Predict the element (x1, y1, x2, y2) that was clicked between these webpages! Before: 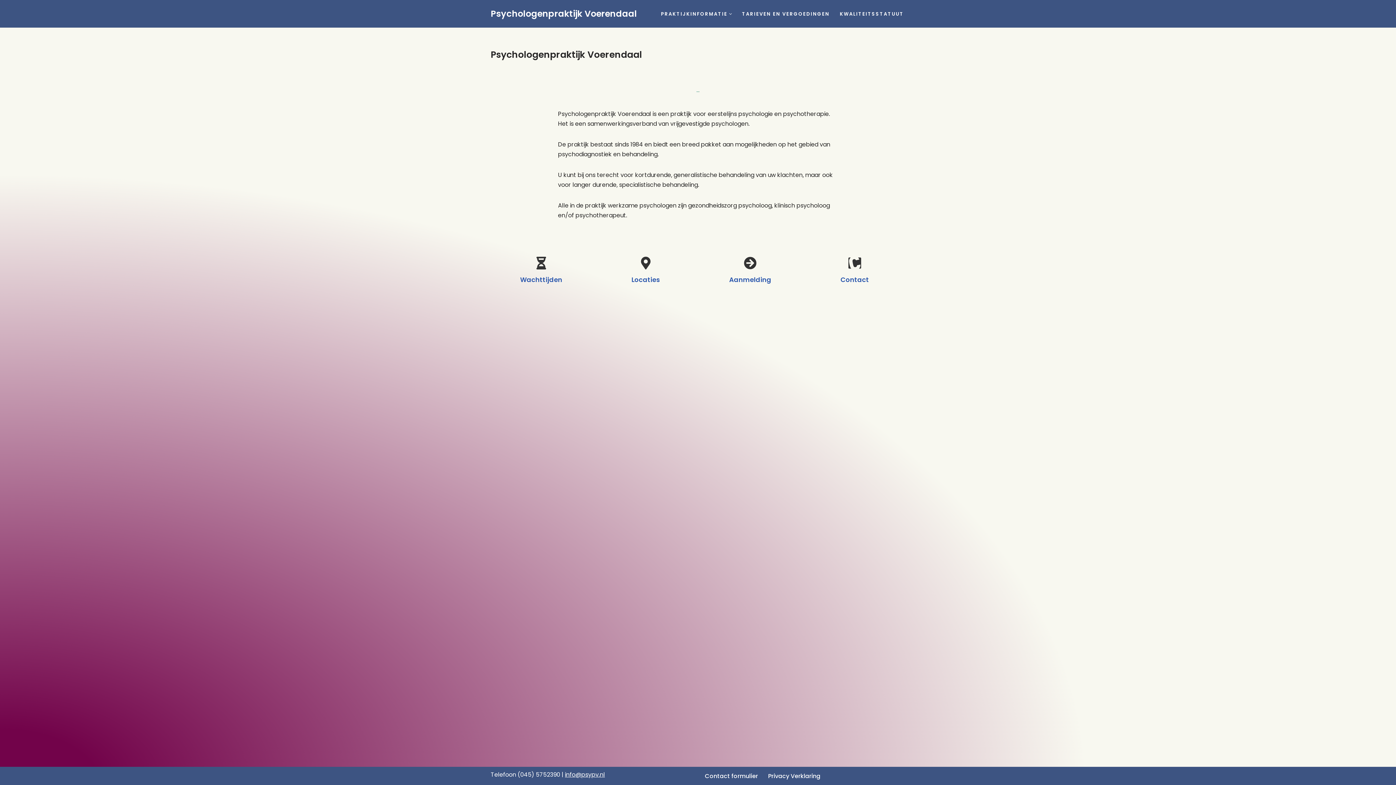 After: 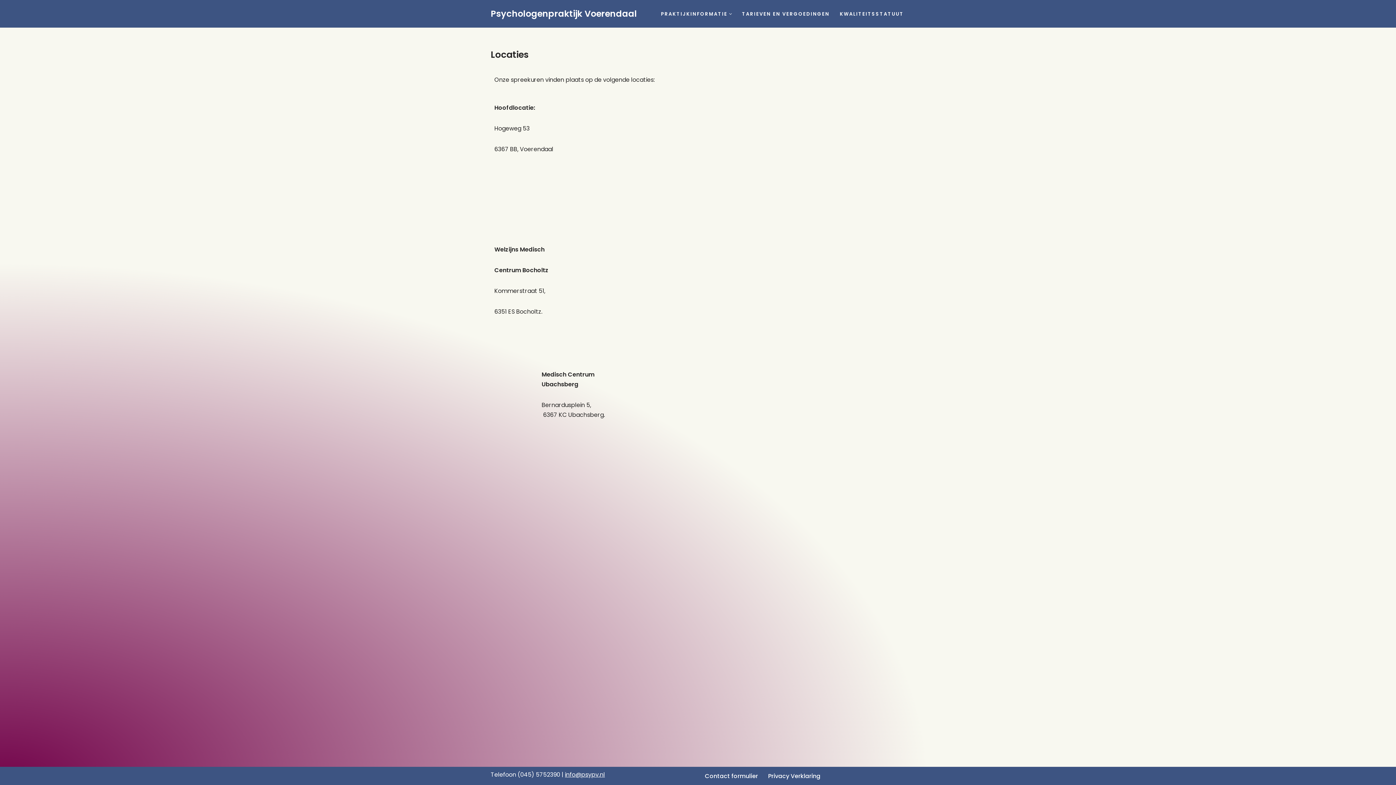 Action: bbox: (599, 256, 692, 285) label: Locaties